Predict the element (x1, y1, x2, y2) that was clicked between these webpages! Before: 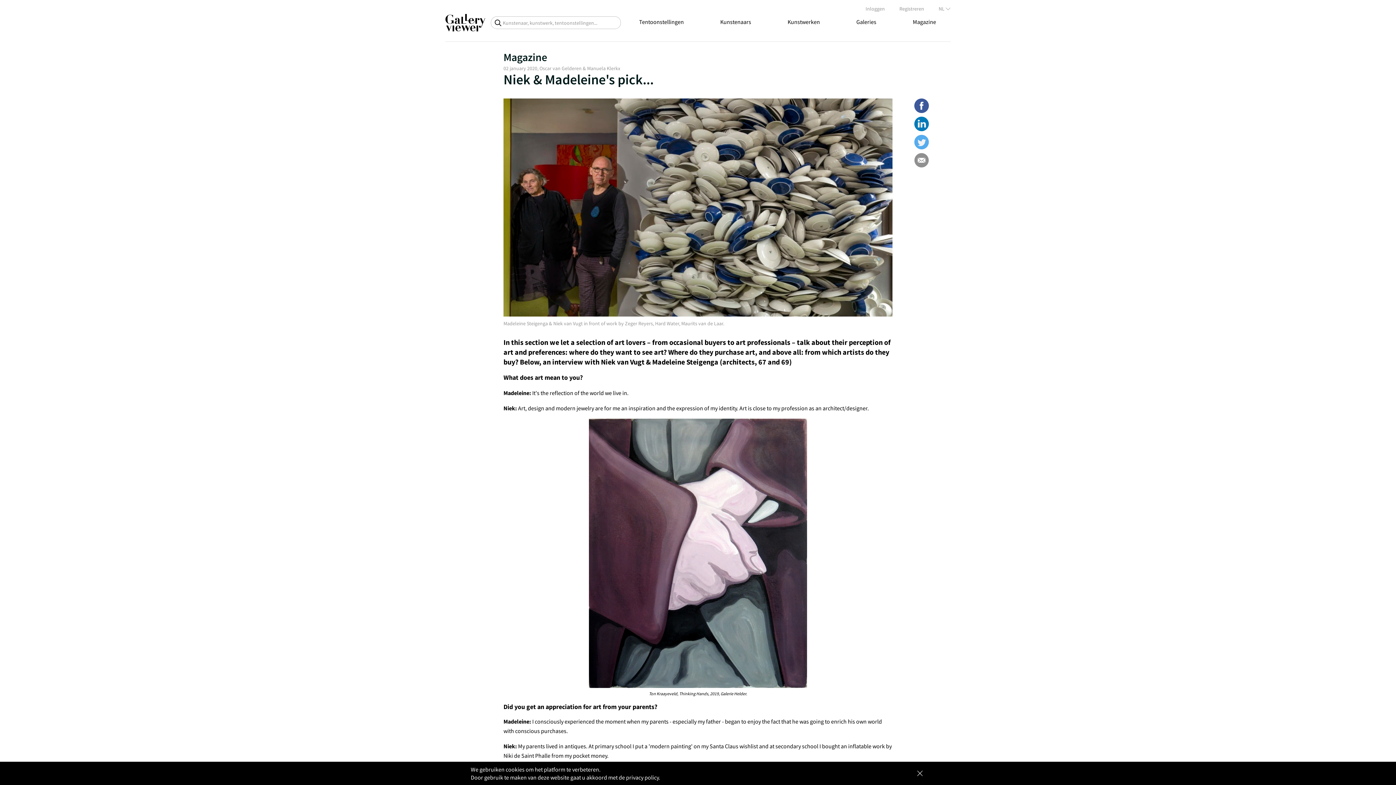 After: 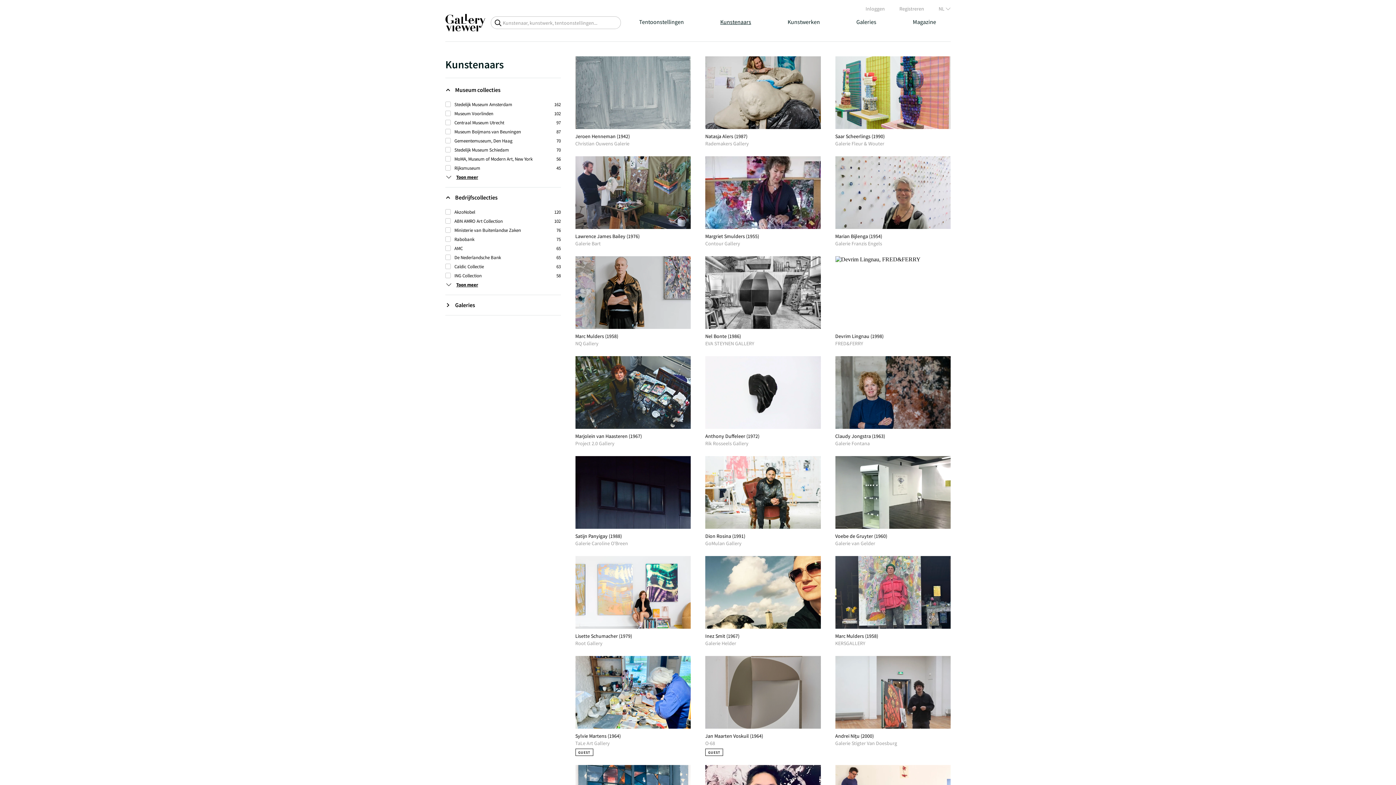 Action: bbox: (720, 17, 751, 26) label: Kunstenaars